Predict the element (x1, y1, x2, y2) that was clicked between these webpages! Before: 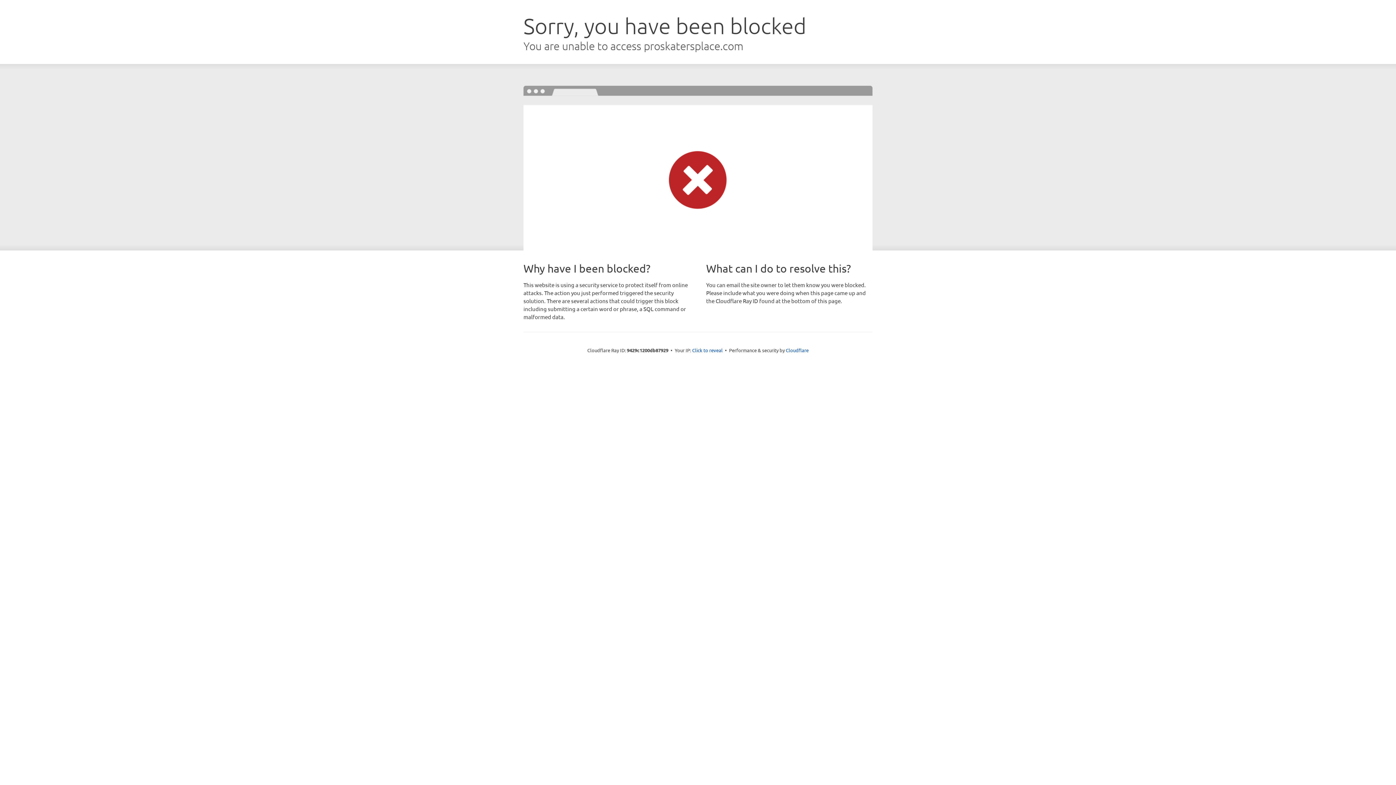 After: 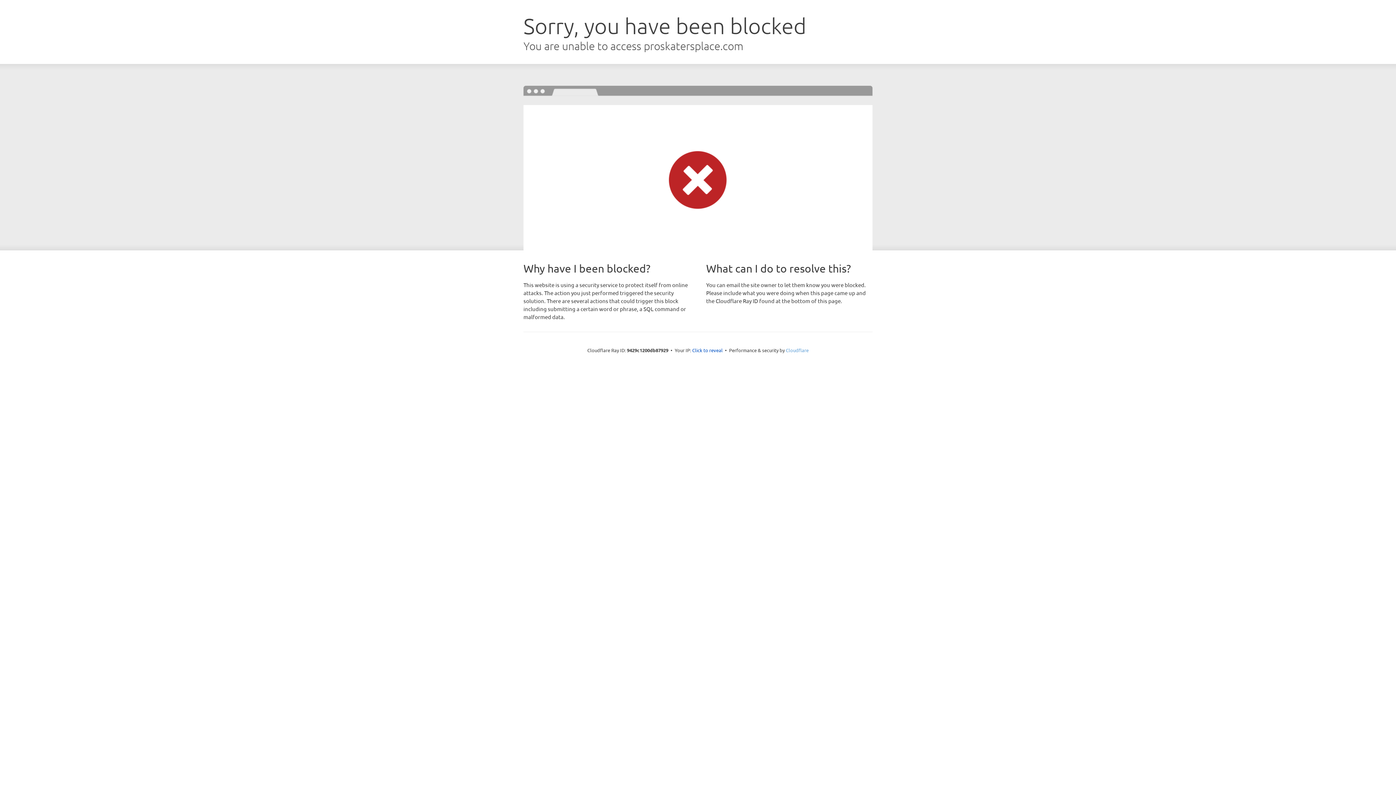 Action: label: Cloudflare bbox: (786, 347, 808, 353)